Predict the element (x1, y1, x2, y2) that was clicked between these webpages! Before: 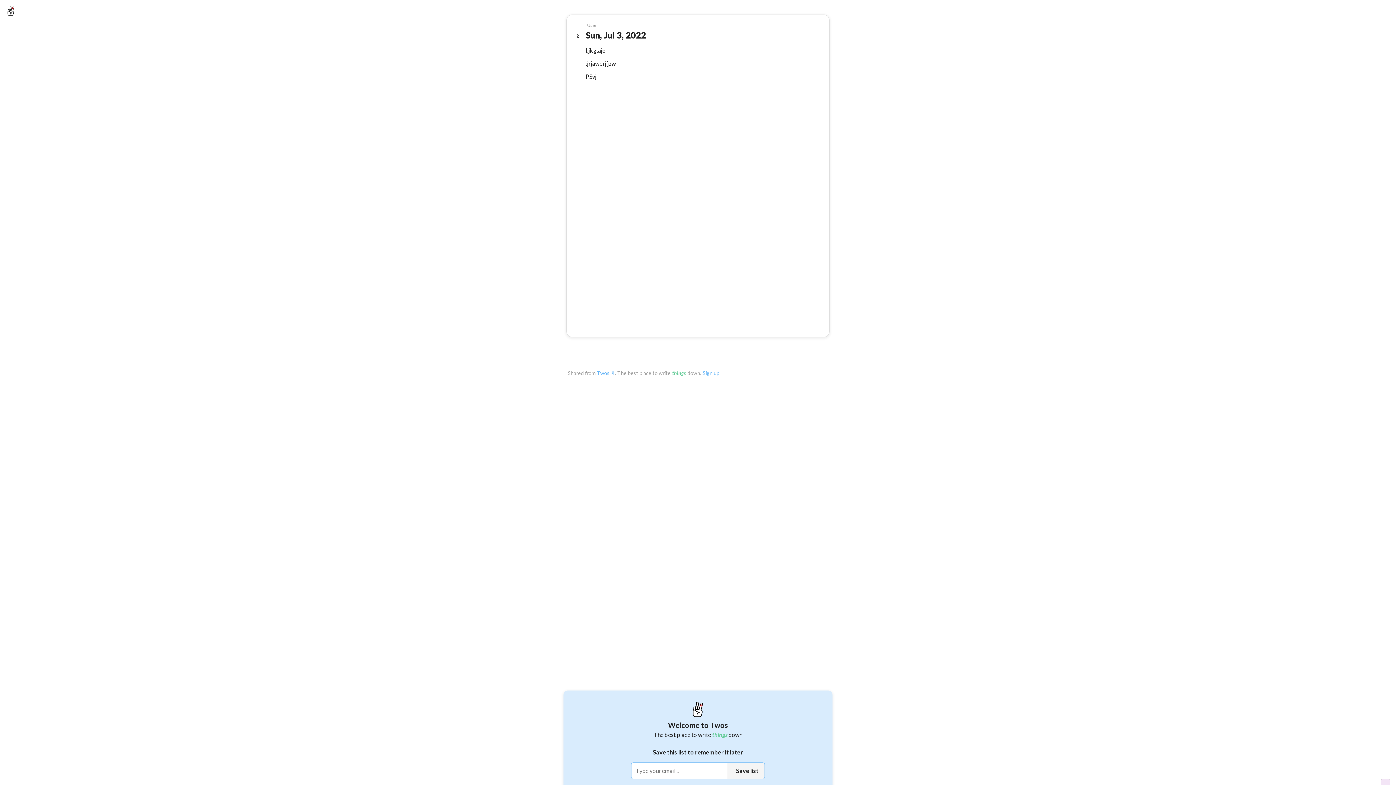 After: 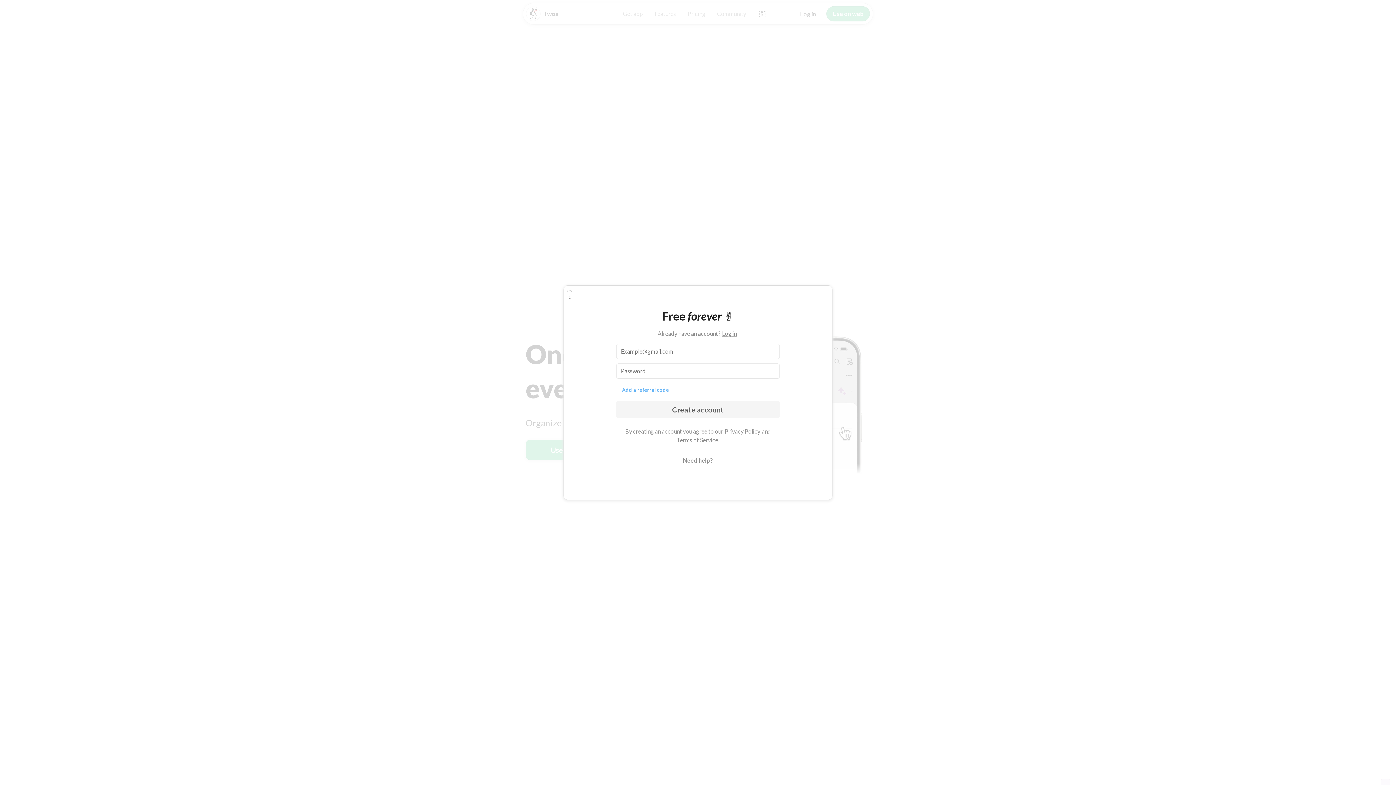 Action: bbox: (702, 369, 719, 377) label: Sign up